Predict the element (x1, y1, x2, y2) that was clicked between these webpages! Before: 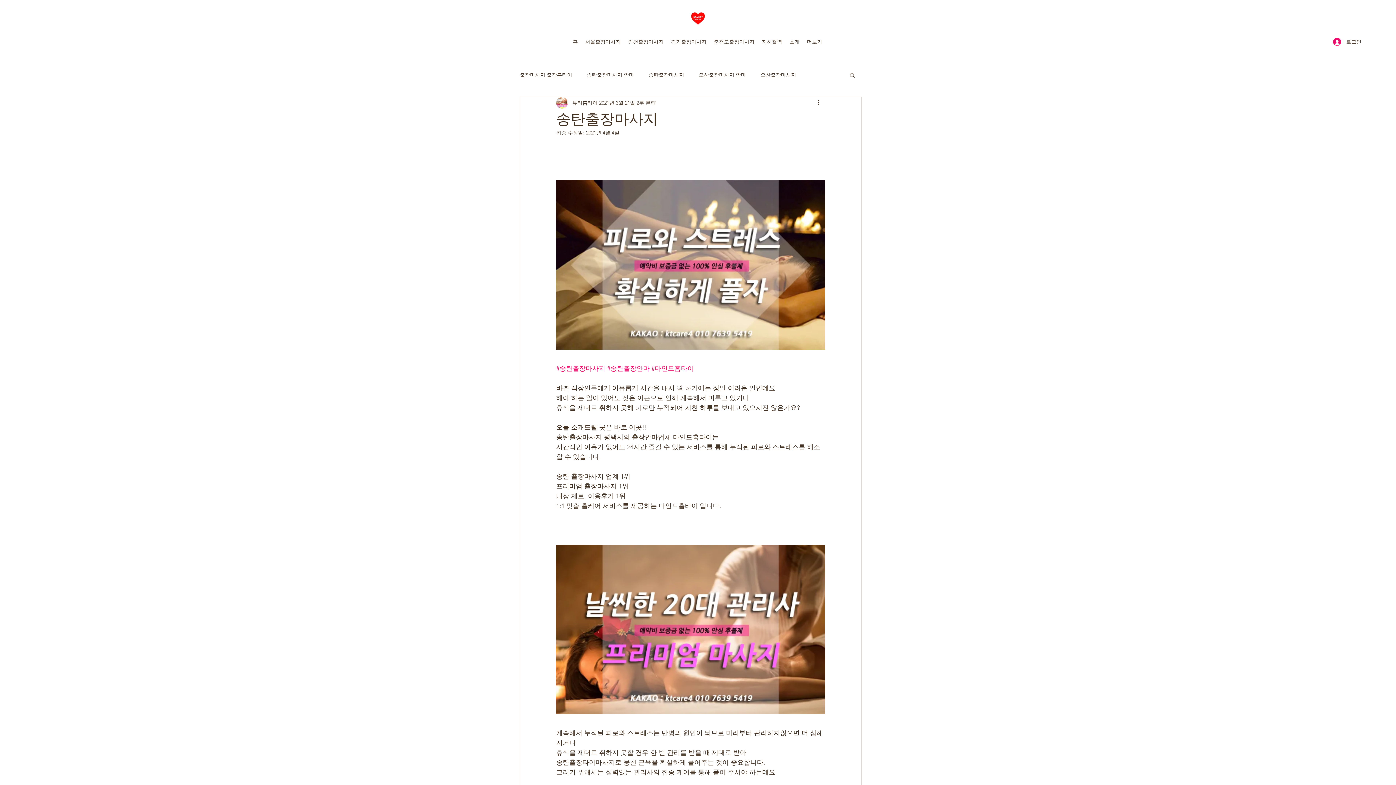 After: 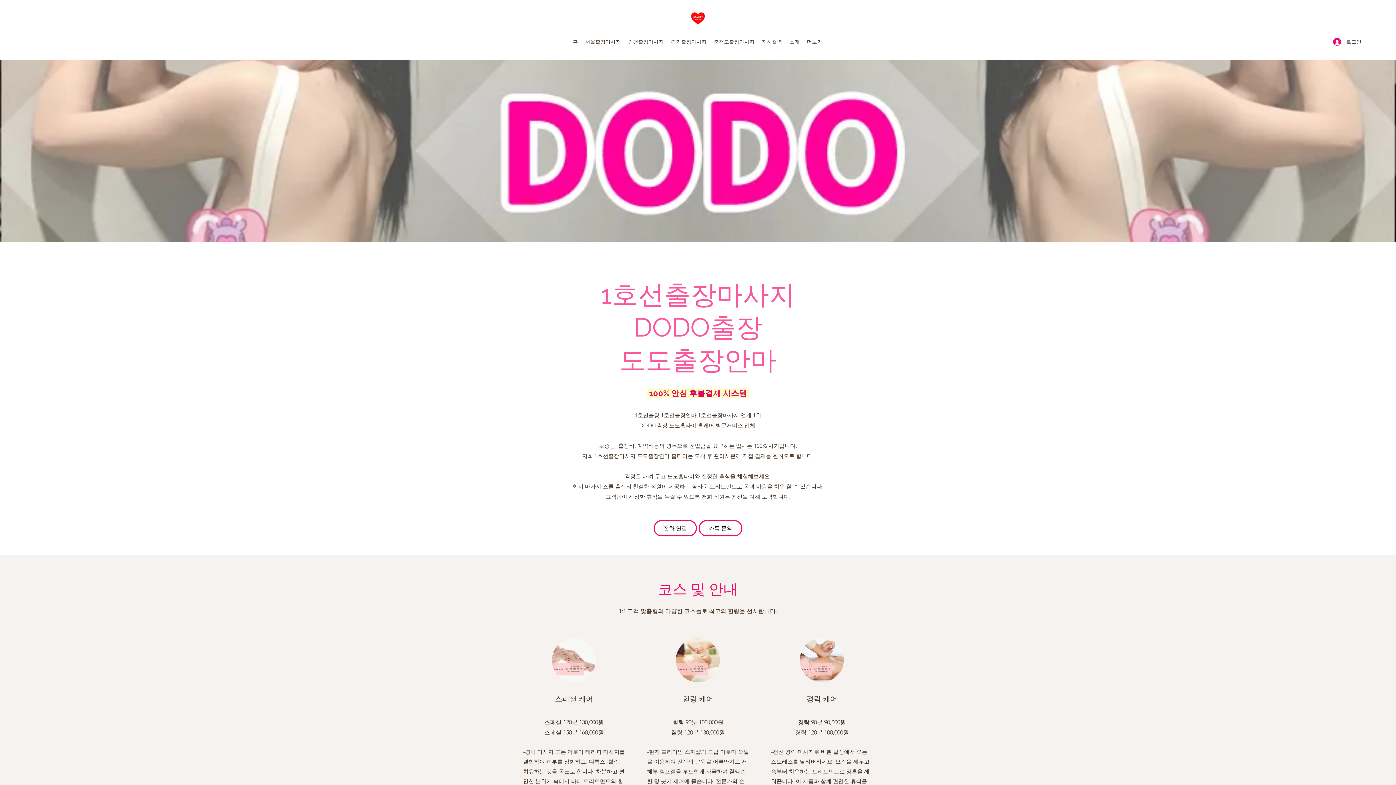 Action: label: 지하철역 bbox: (758, 36, 786, 47)